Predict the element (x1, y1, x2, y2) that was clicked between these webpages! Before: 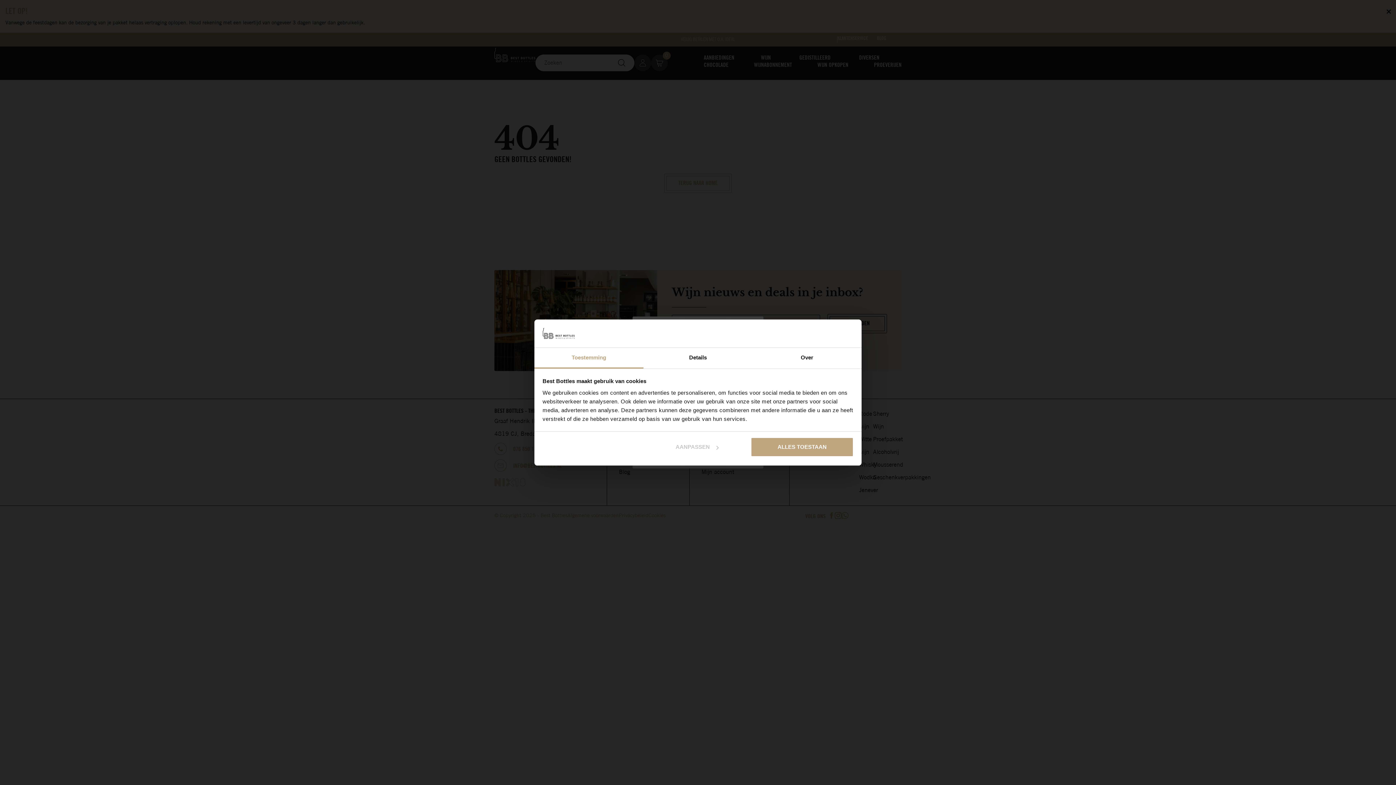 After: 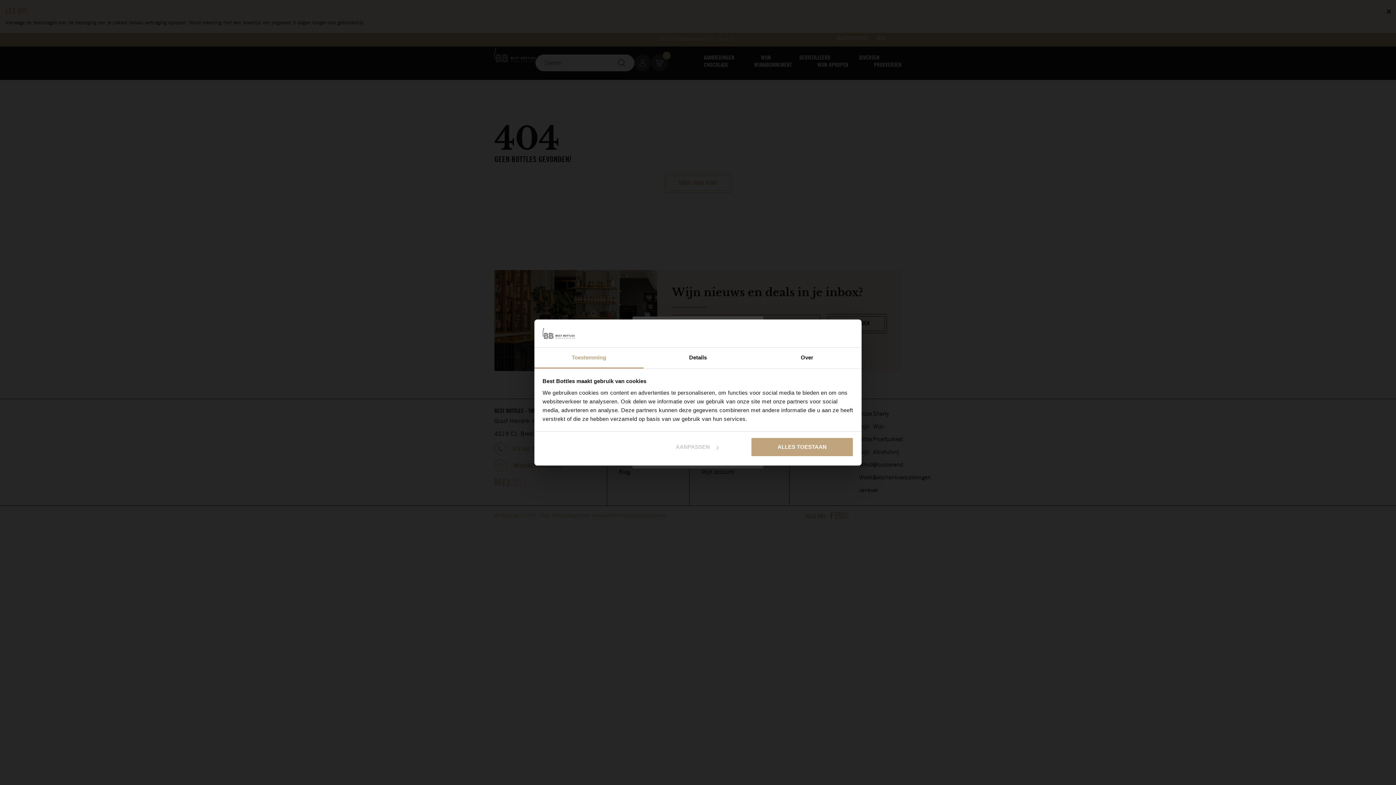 Action: label: Toestemming bbox: (534, 347, 643, 368)